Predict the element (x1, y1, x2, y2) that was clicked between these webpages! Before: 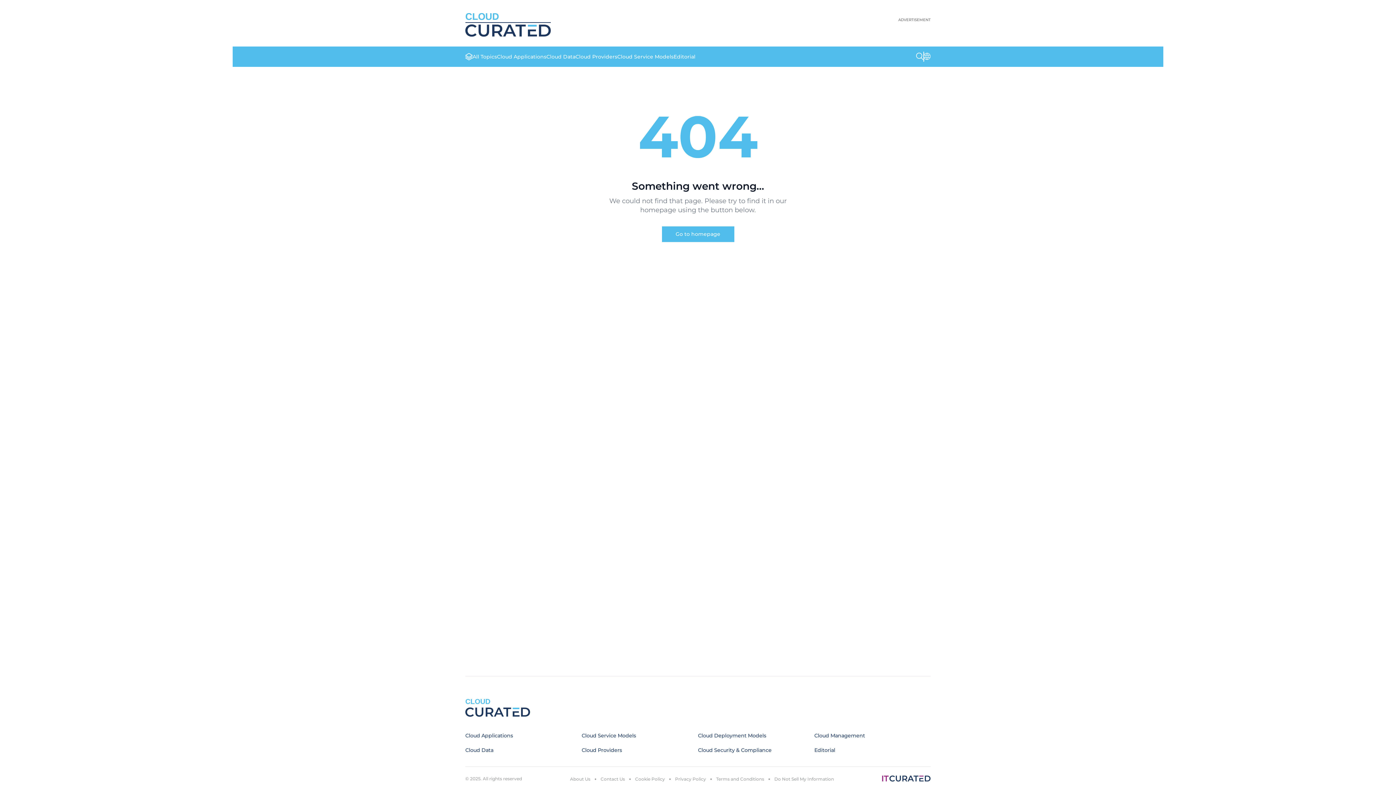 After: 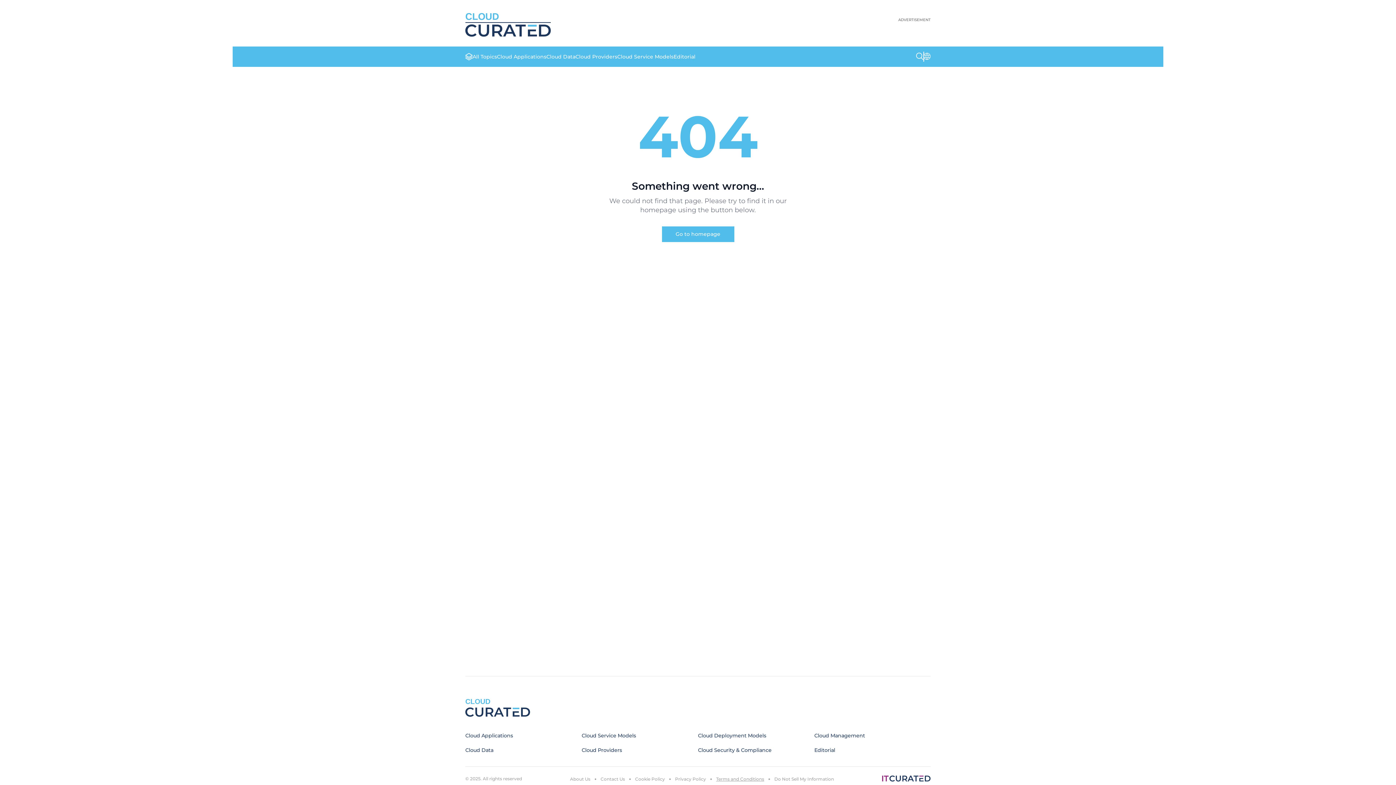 Action: label: Terms and Conditions bbox: (716, 776, 764, 782)